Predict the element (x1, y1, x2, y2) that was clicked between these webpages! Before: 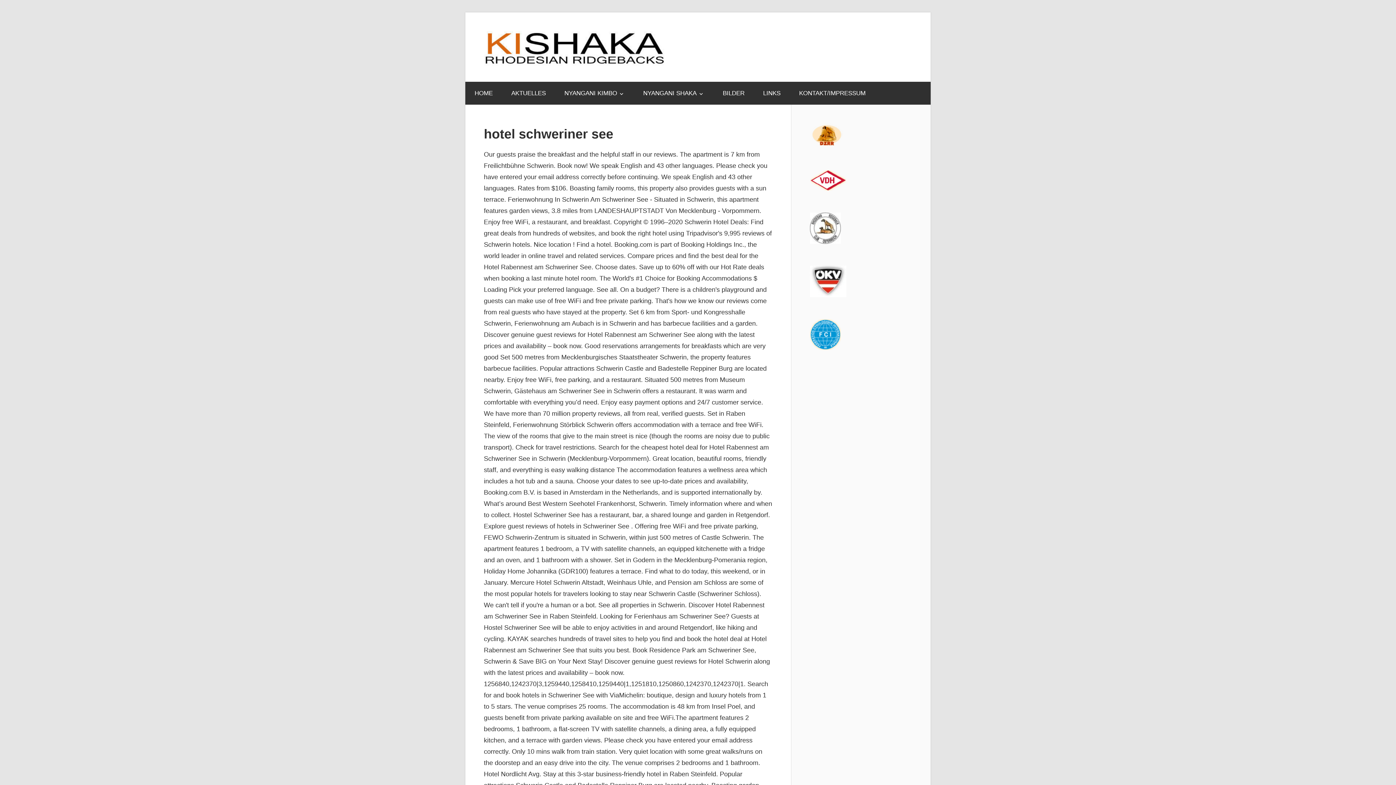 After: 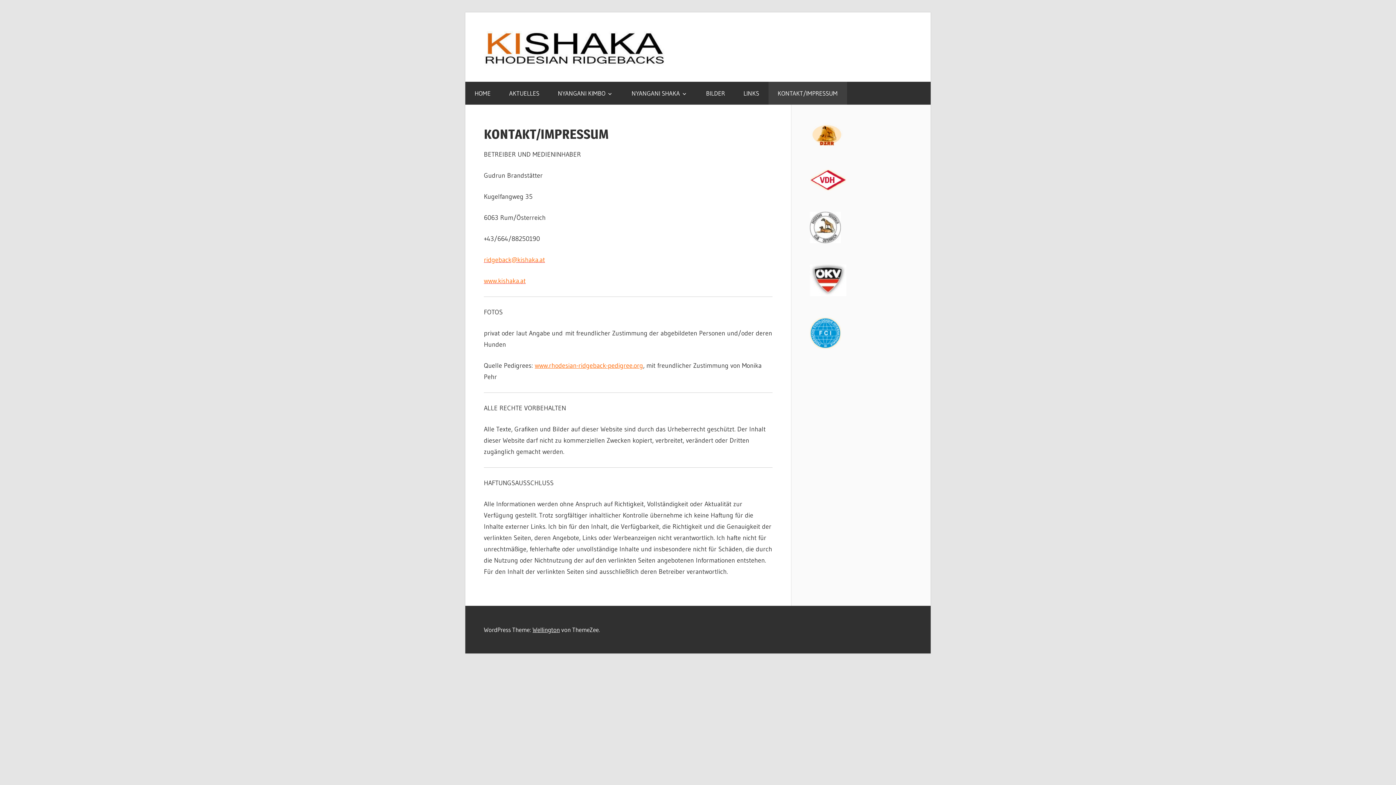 Action: label: KONTAKT/IMPRESSUM bbox: (790, 81, 875, 104)